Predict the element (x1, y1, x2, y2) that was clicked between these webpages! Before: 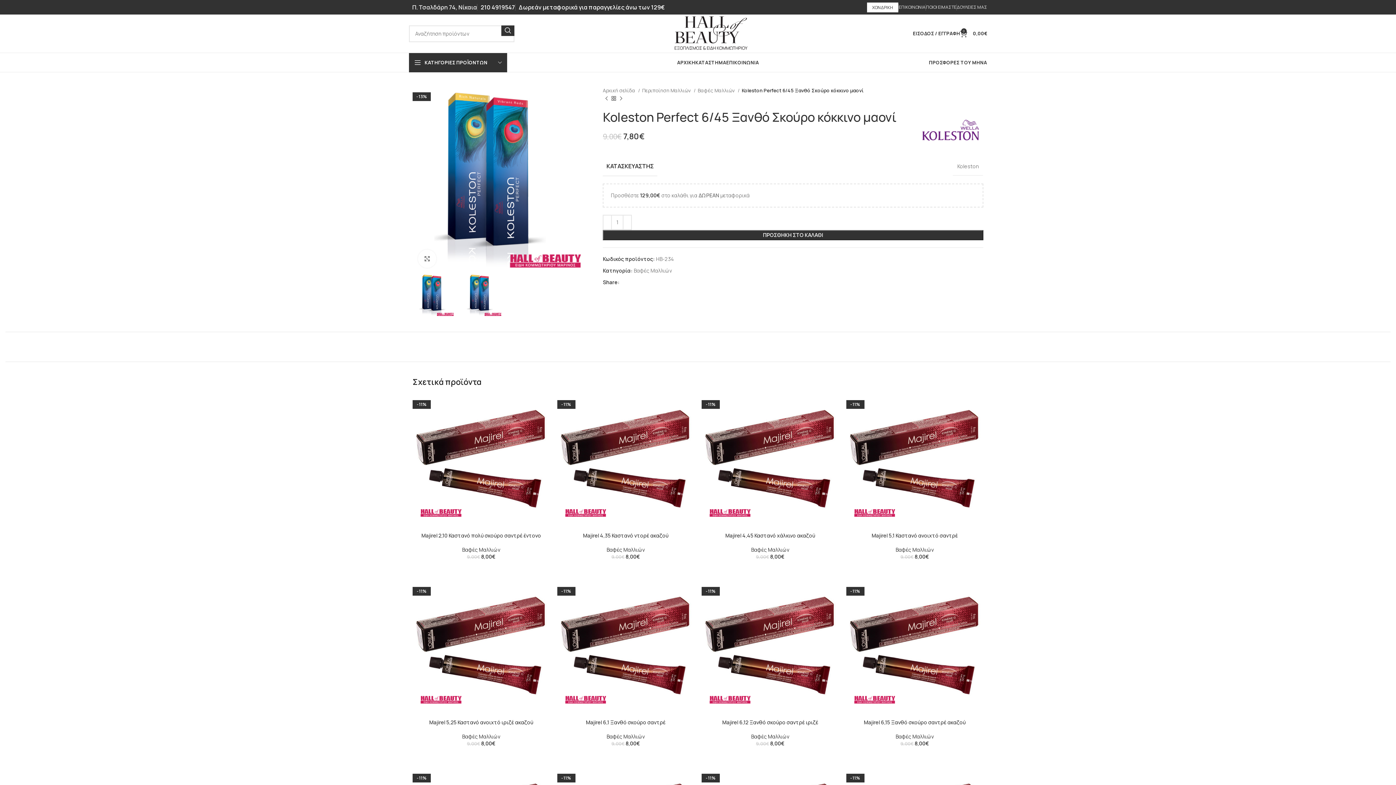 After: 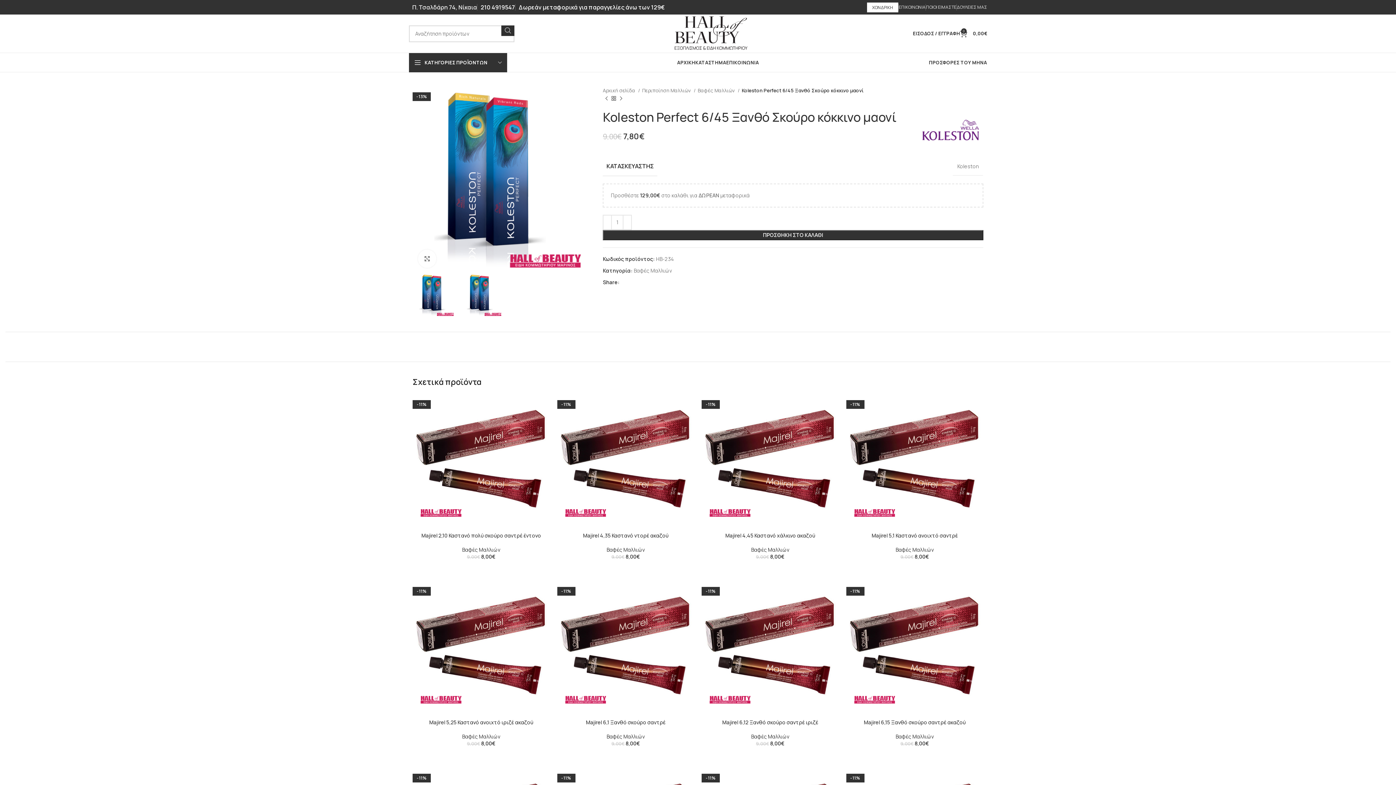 Action: bbox: (501, 25, 514, 35) label: Αναζήτηση 